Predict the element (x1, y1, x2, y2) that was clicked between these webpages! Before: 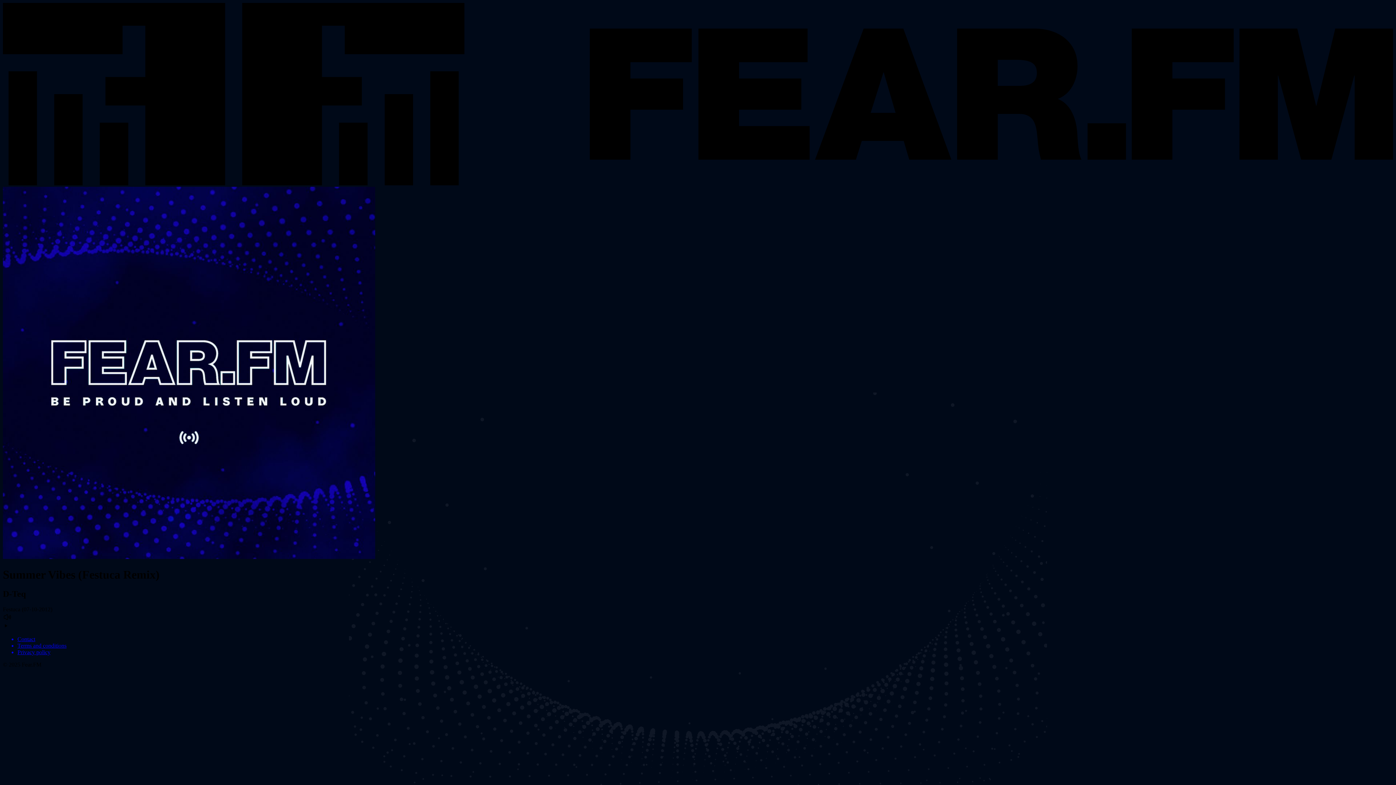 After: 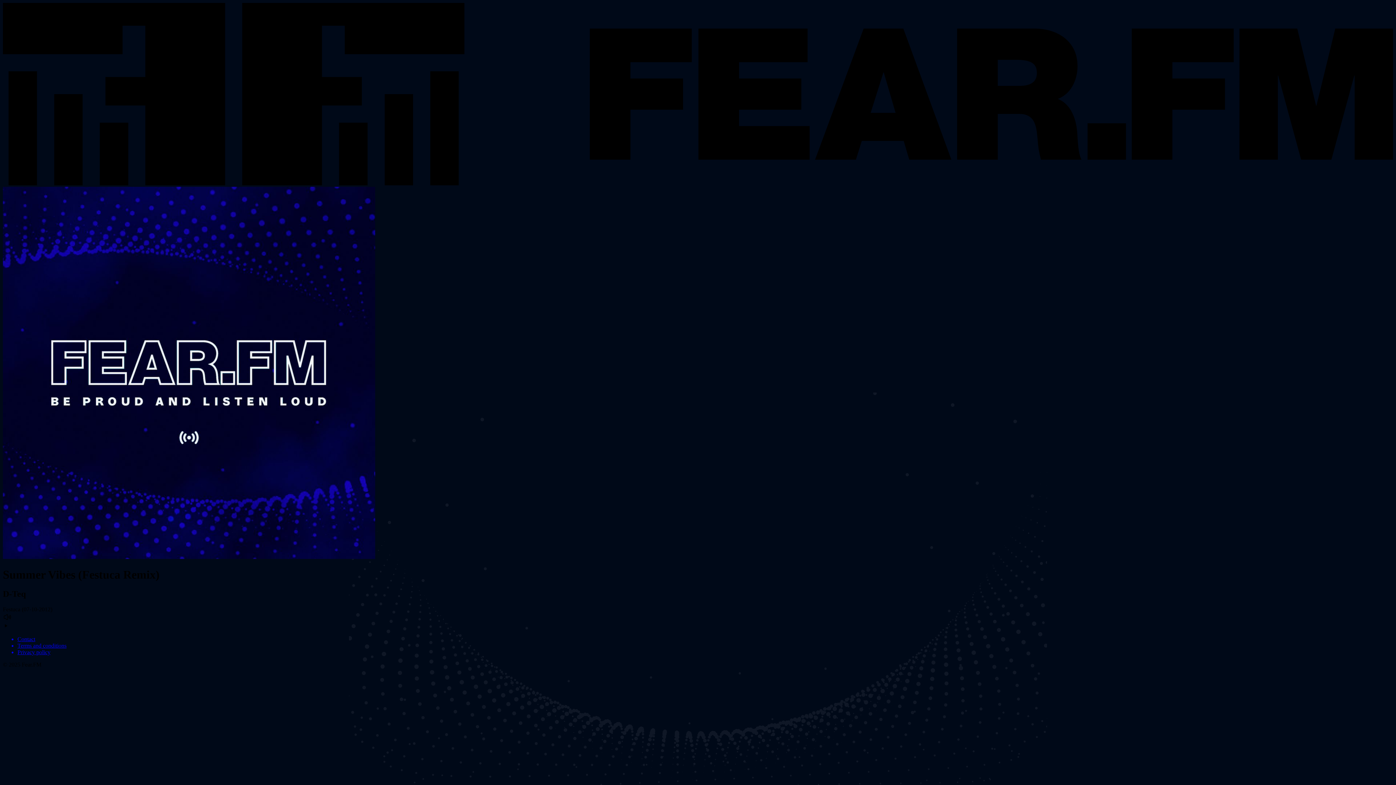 Action: bbox: (17, 636, 1393, 643) label: Contact